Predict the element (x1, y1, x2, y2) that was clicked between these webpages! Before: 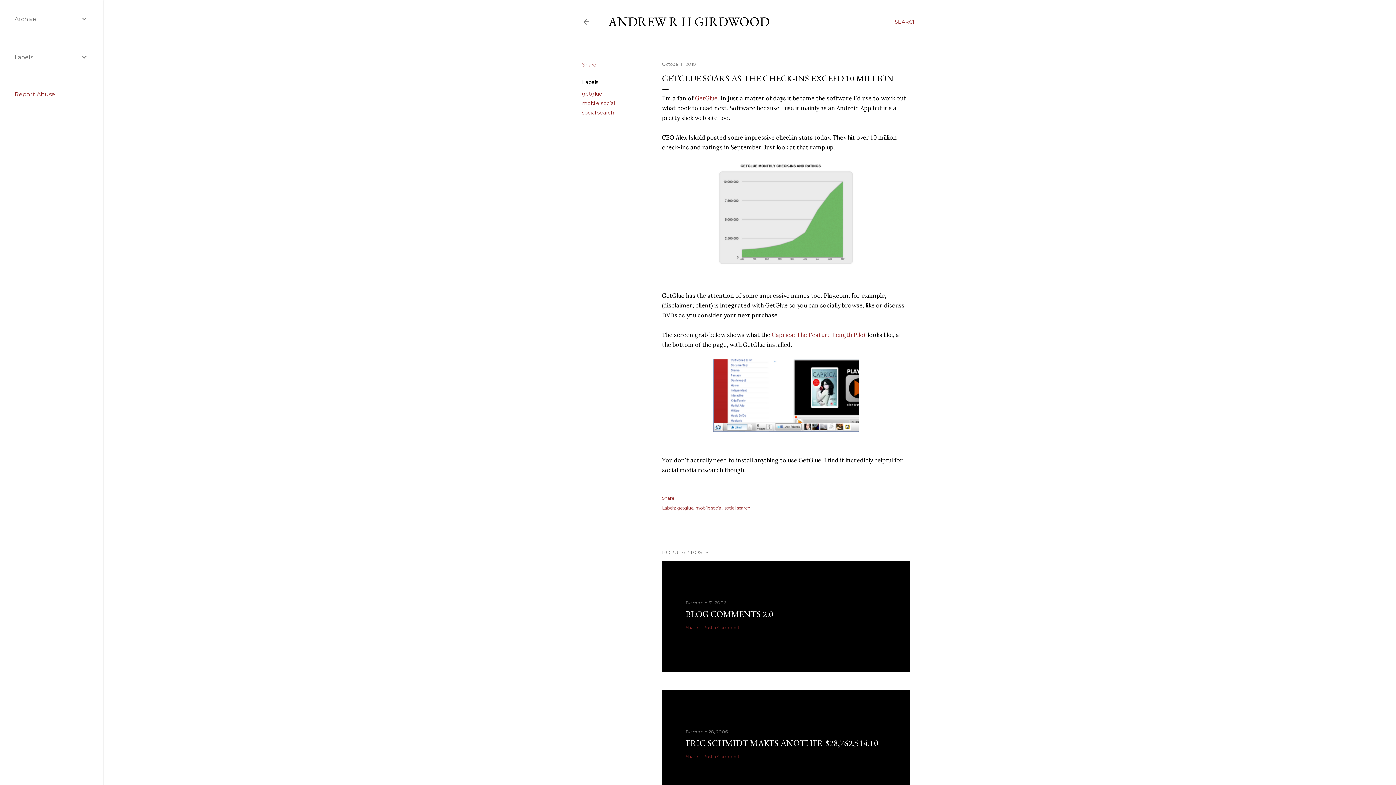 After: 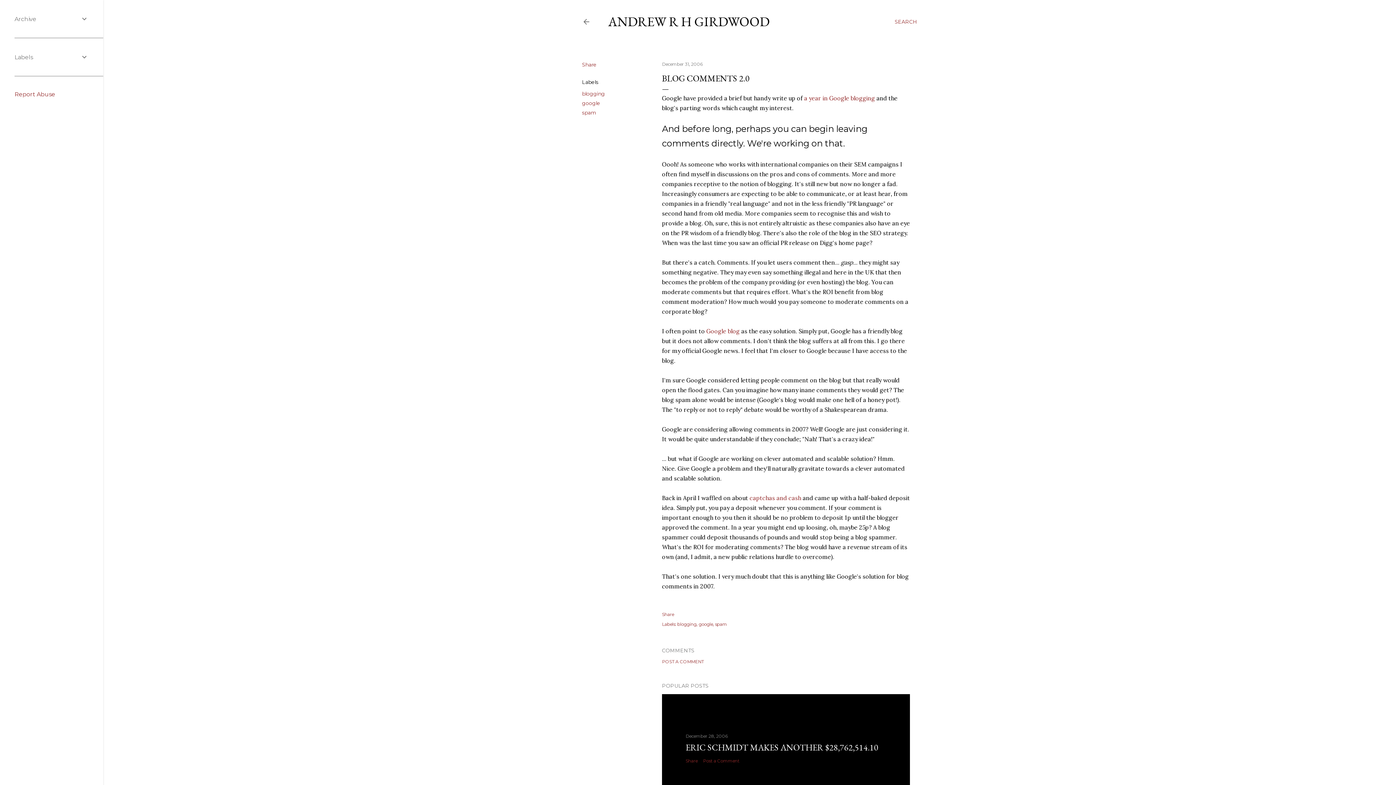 Action: bbox: (685, 600, 726, 605) label: December 31, 2006